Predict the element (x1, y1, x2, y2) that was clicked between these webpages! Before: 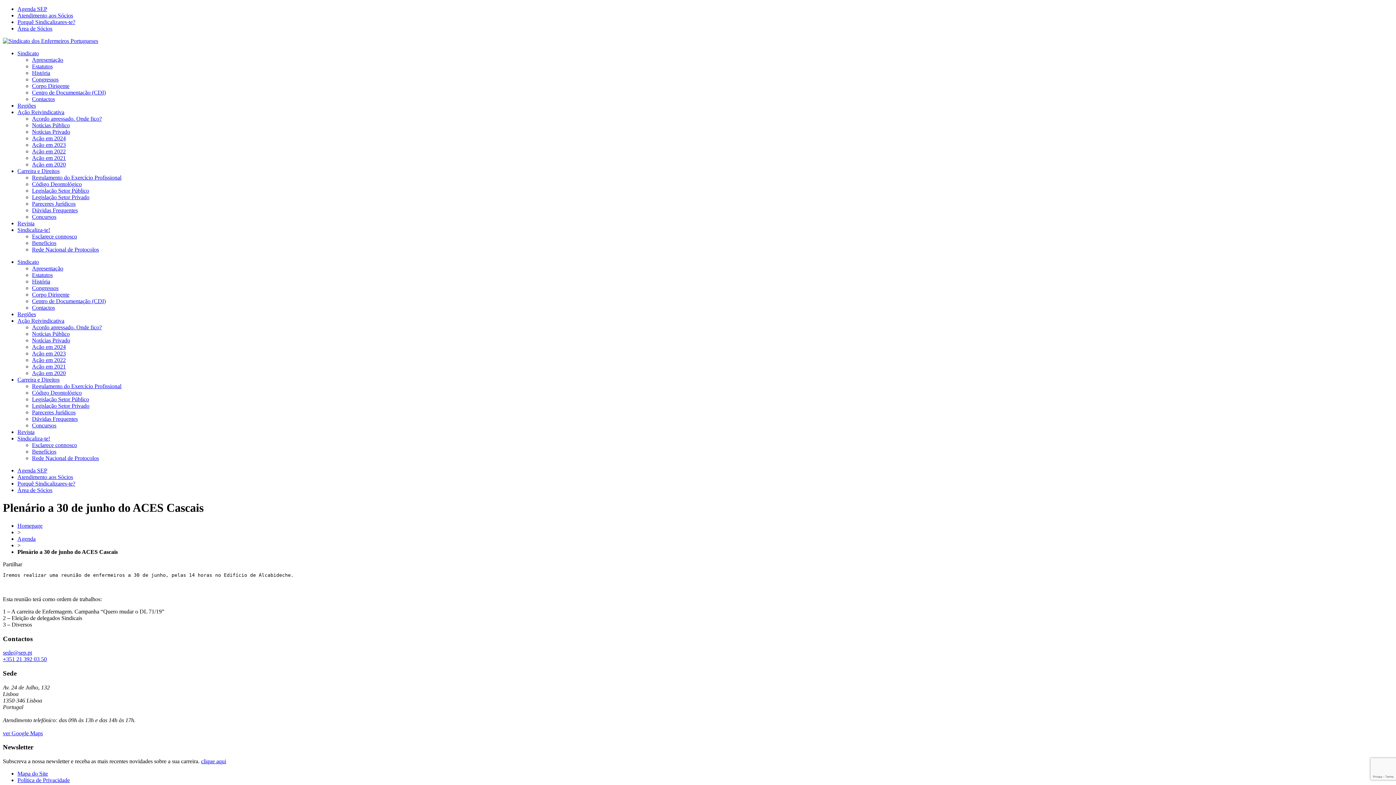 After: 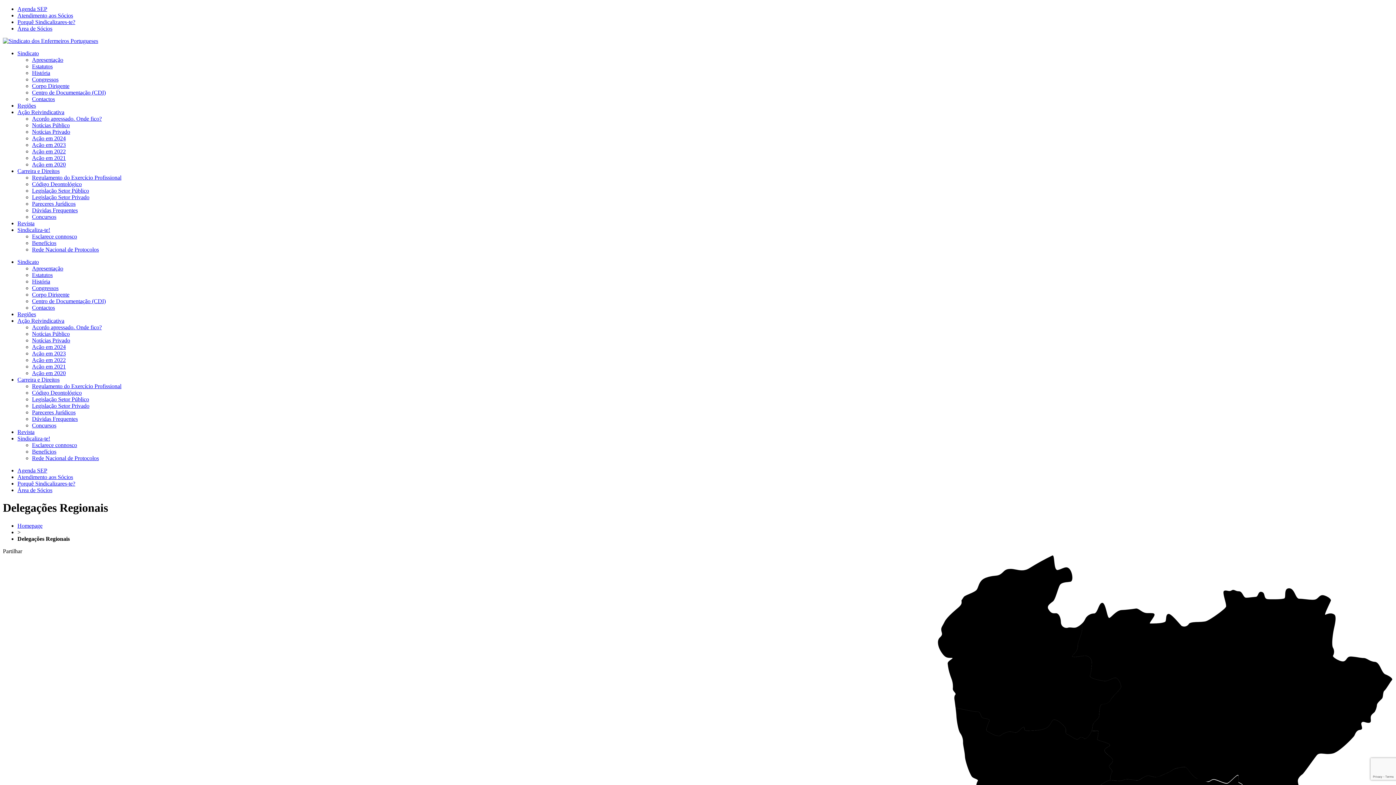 Action: label: Regiões bbox: (17, 311, 36, 317)